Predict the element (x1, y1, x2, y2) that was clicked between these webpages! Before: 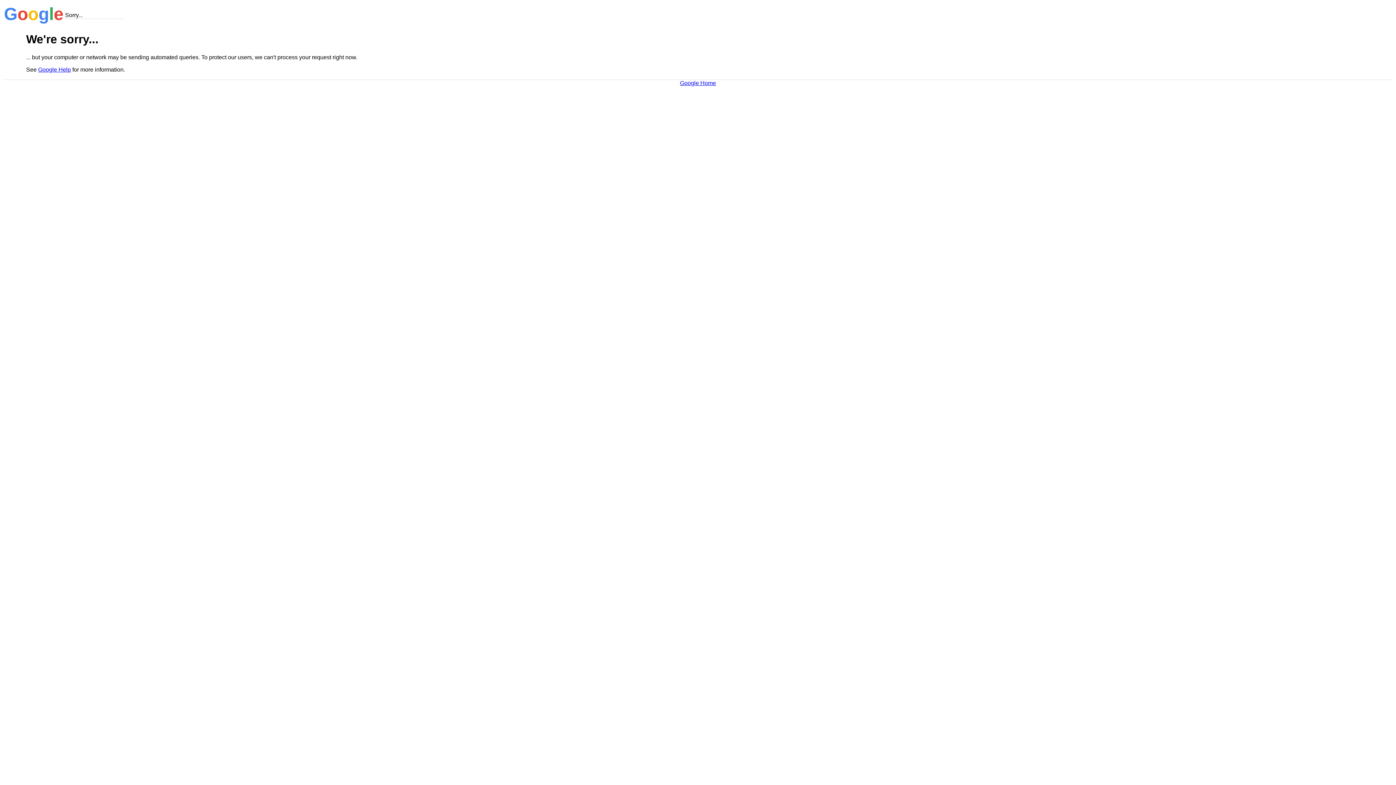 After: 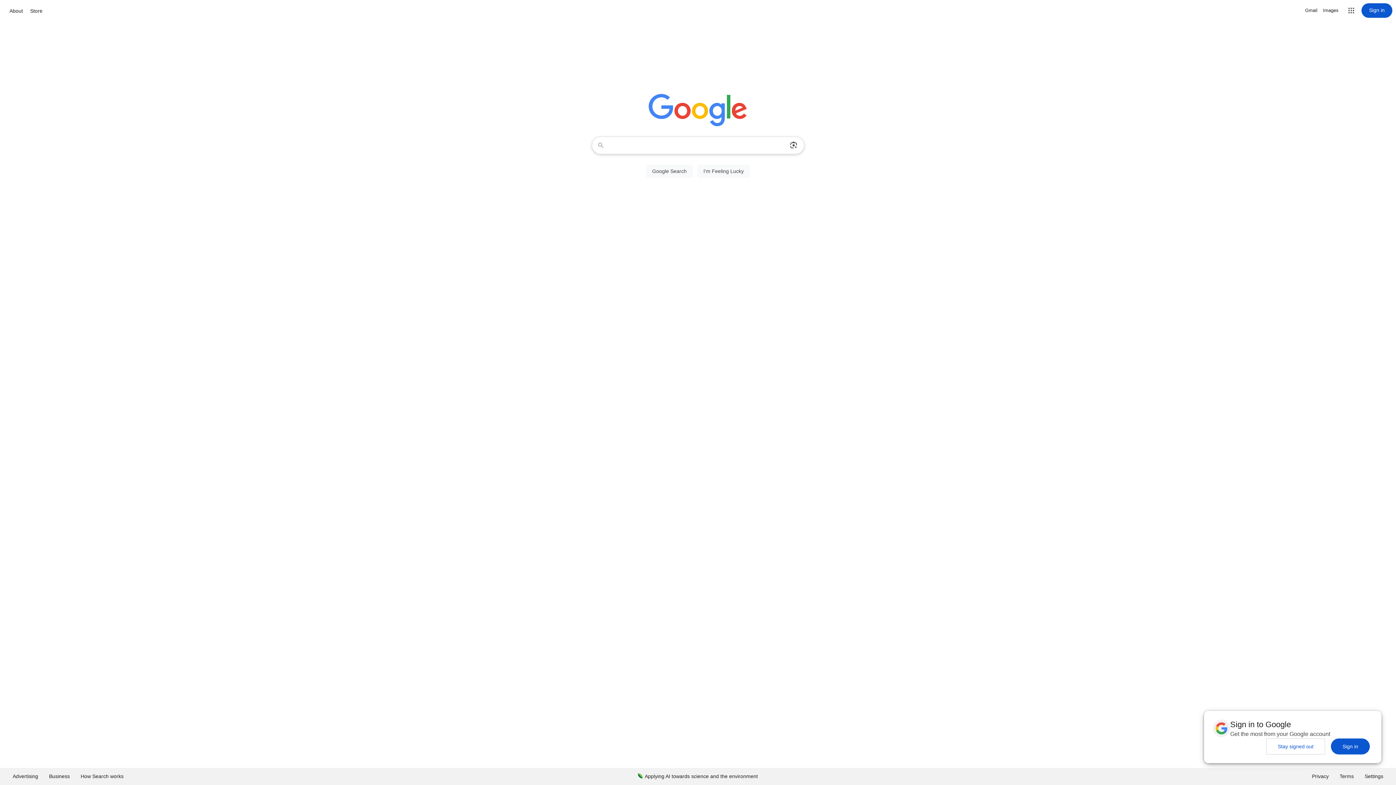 Action: bbox: (680, 79, 716, 86) label: Google Home